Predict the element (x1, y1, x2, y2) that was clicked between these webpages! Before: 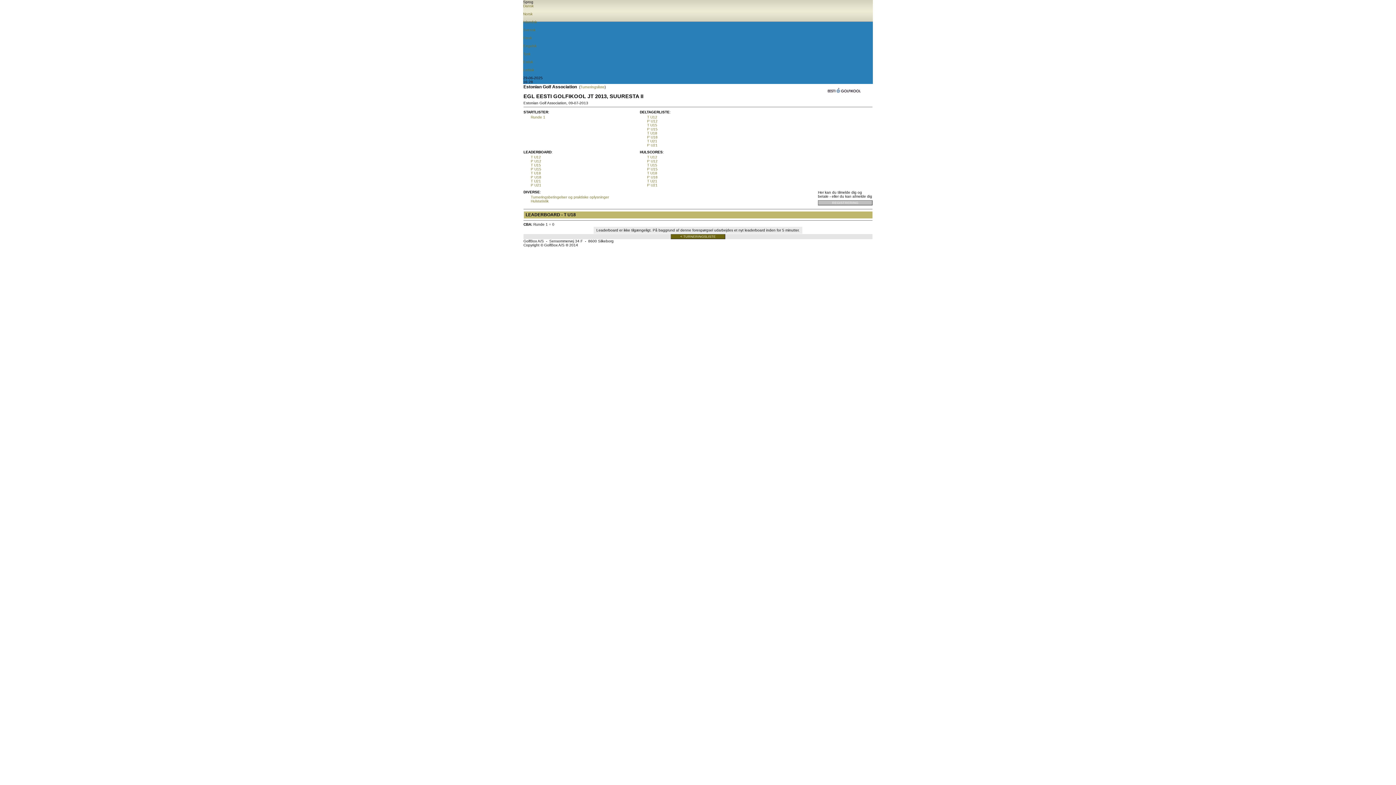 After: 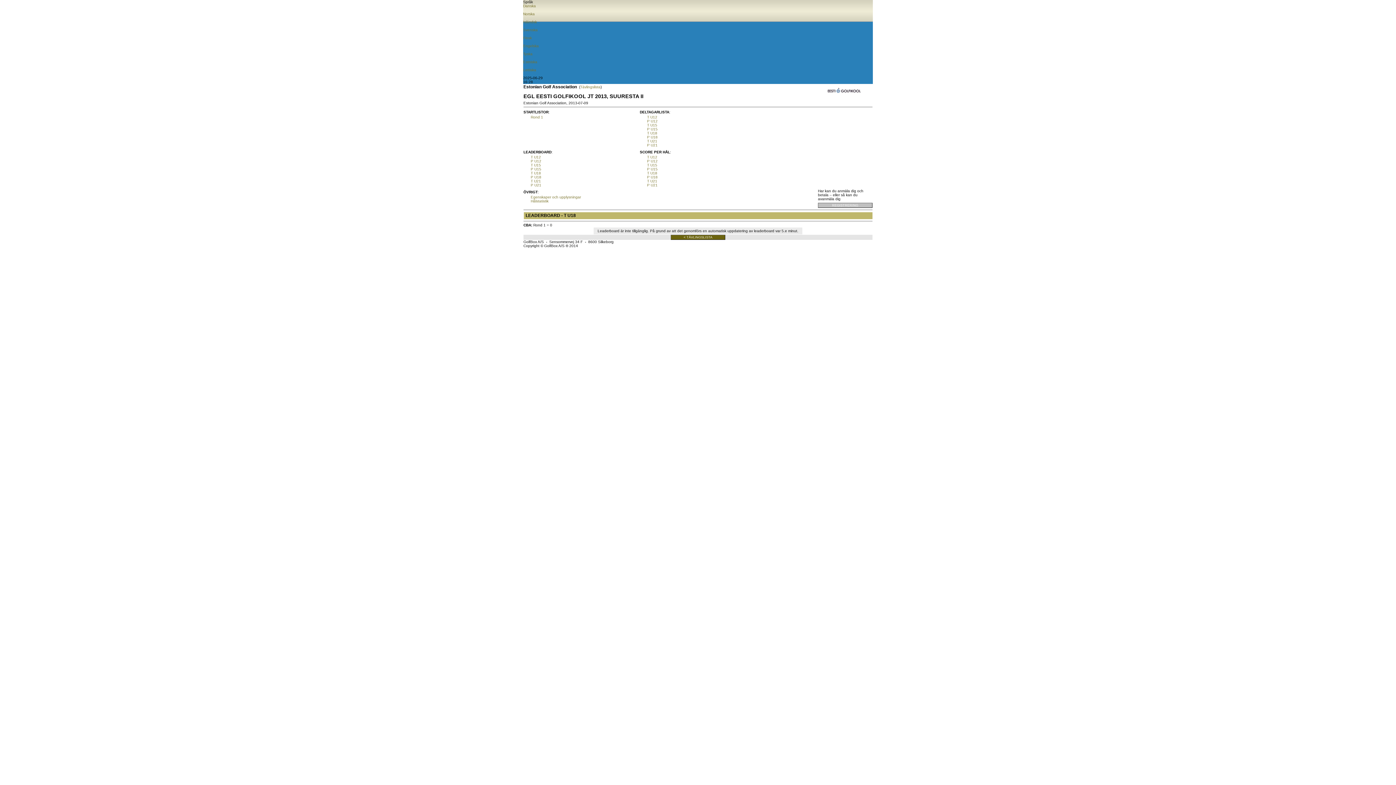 Action: label: Svensk bbox: (523, 28, 873, 32)